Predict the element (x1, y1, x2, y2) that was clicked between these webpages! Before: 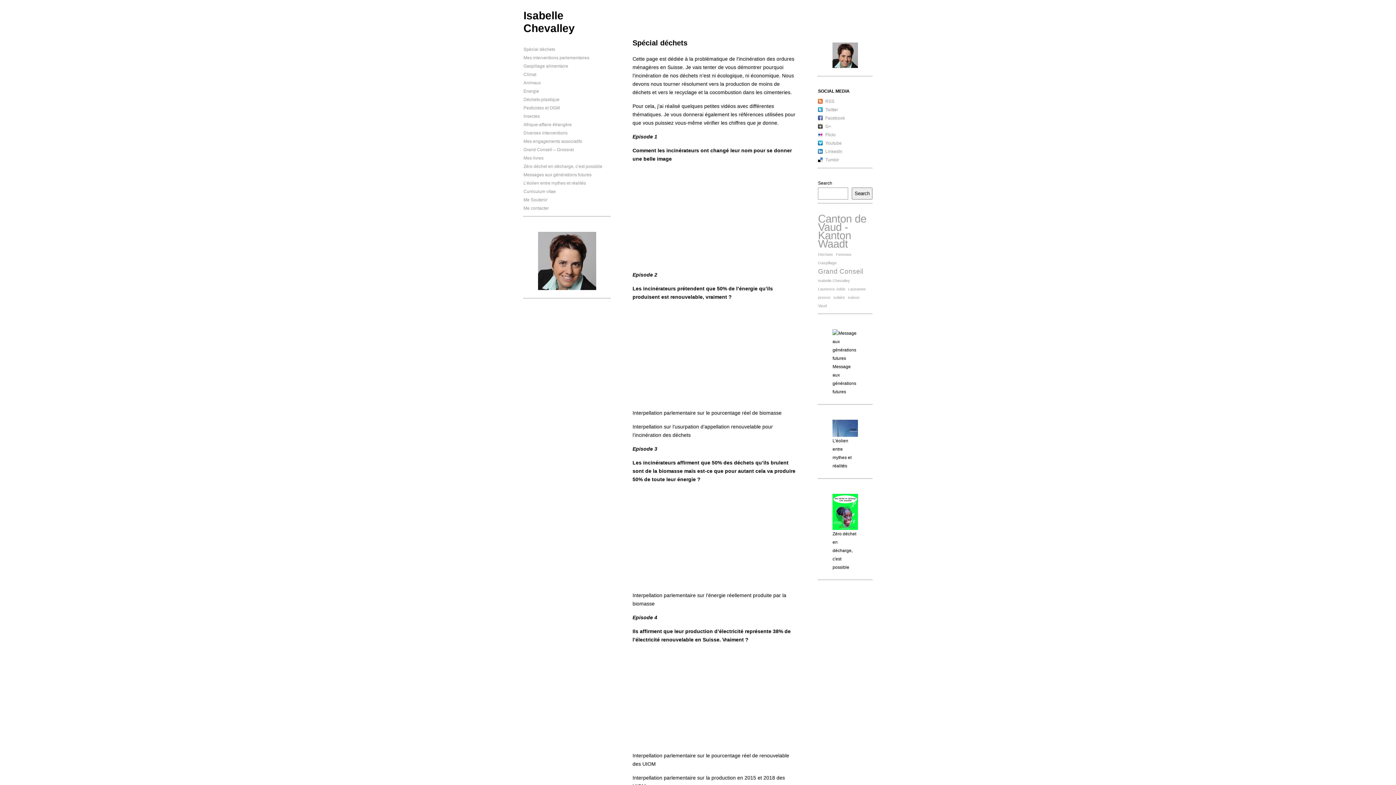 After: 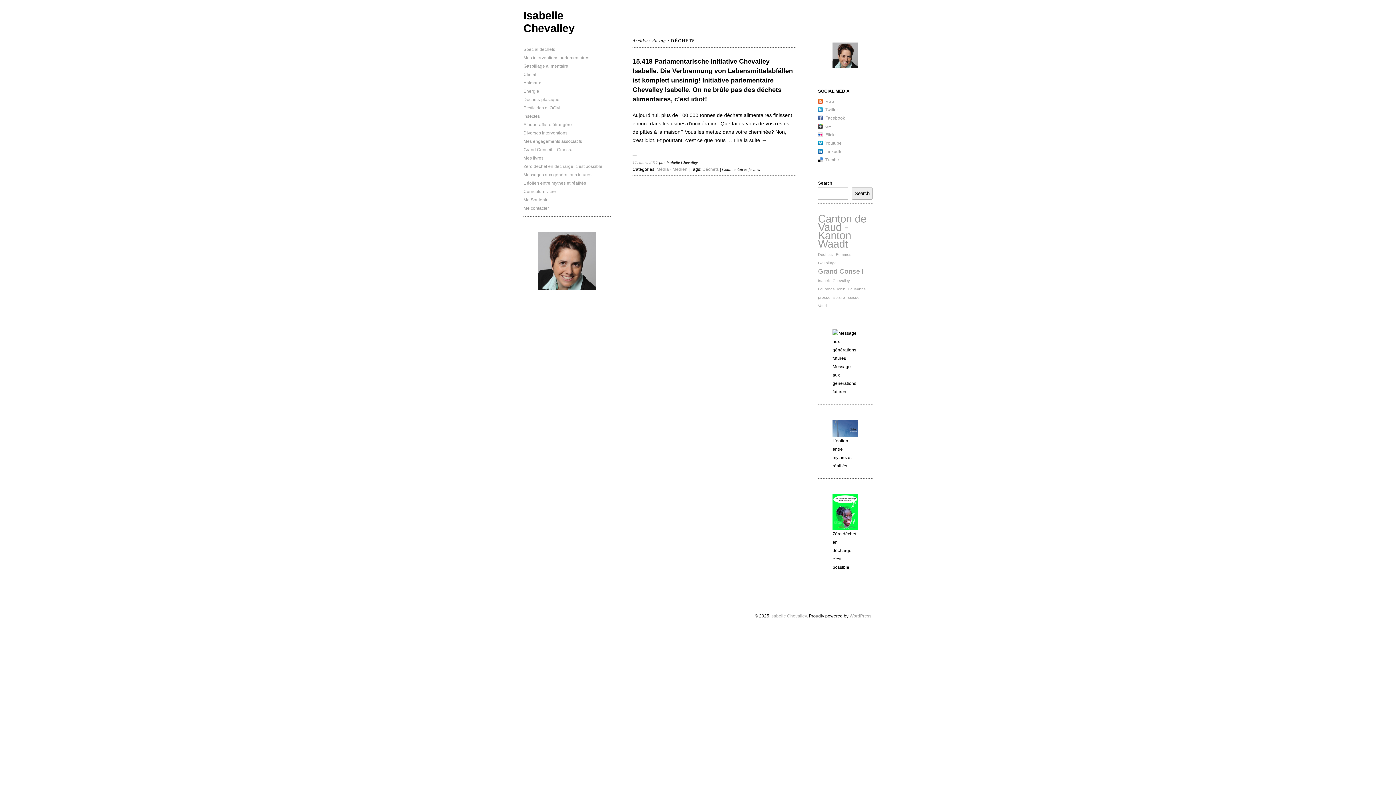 Action: label: Déchets (1 élément) bbox: (818, 250, 833, 258)